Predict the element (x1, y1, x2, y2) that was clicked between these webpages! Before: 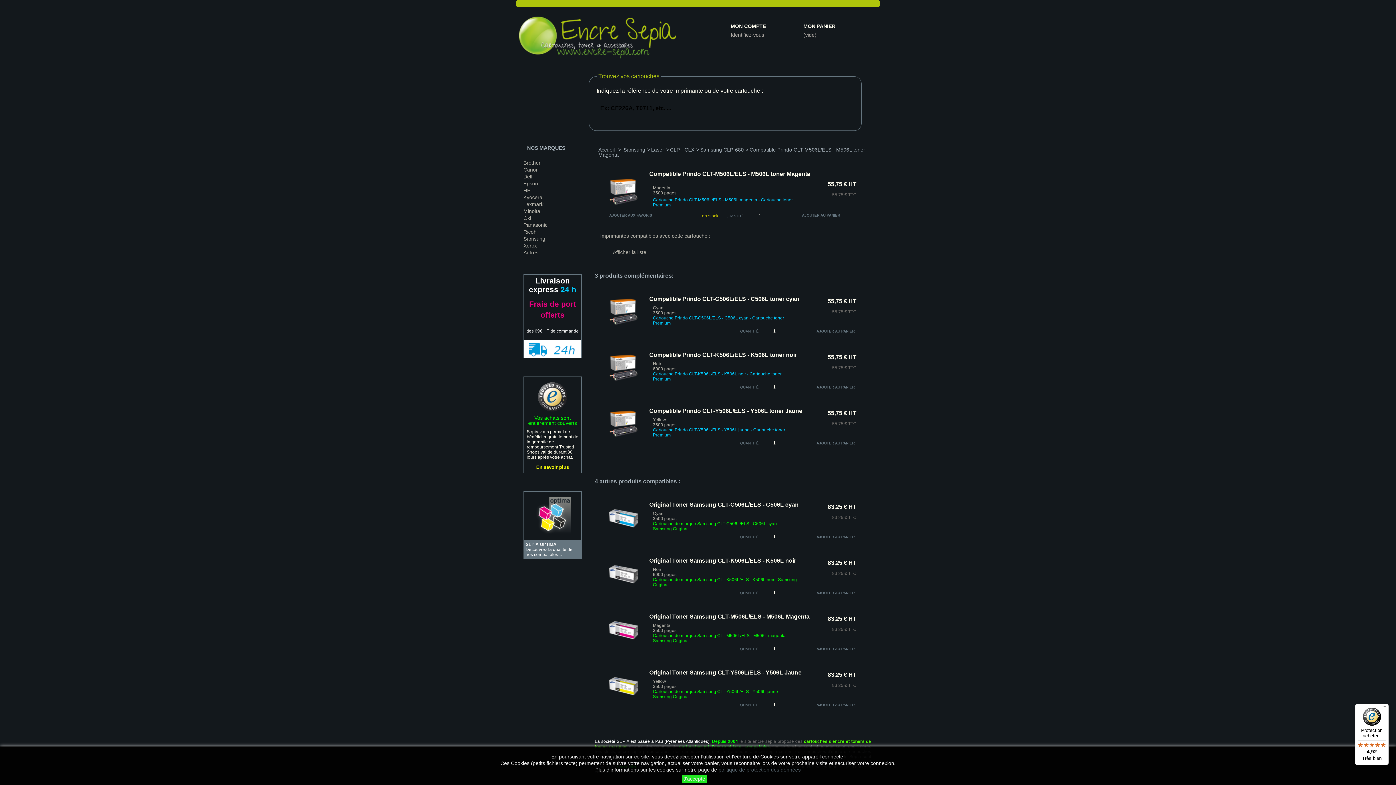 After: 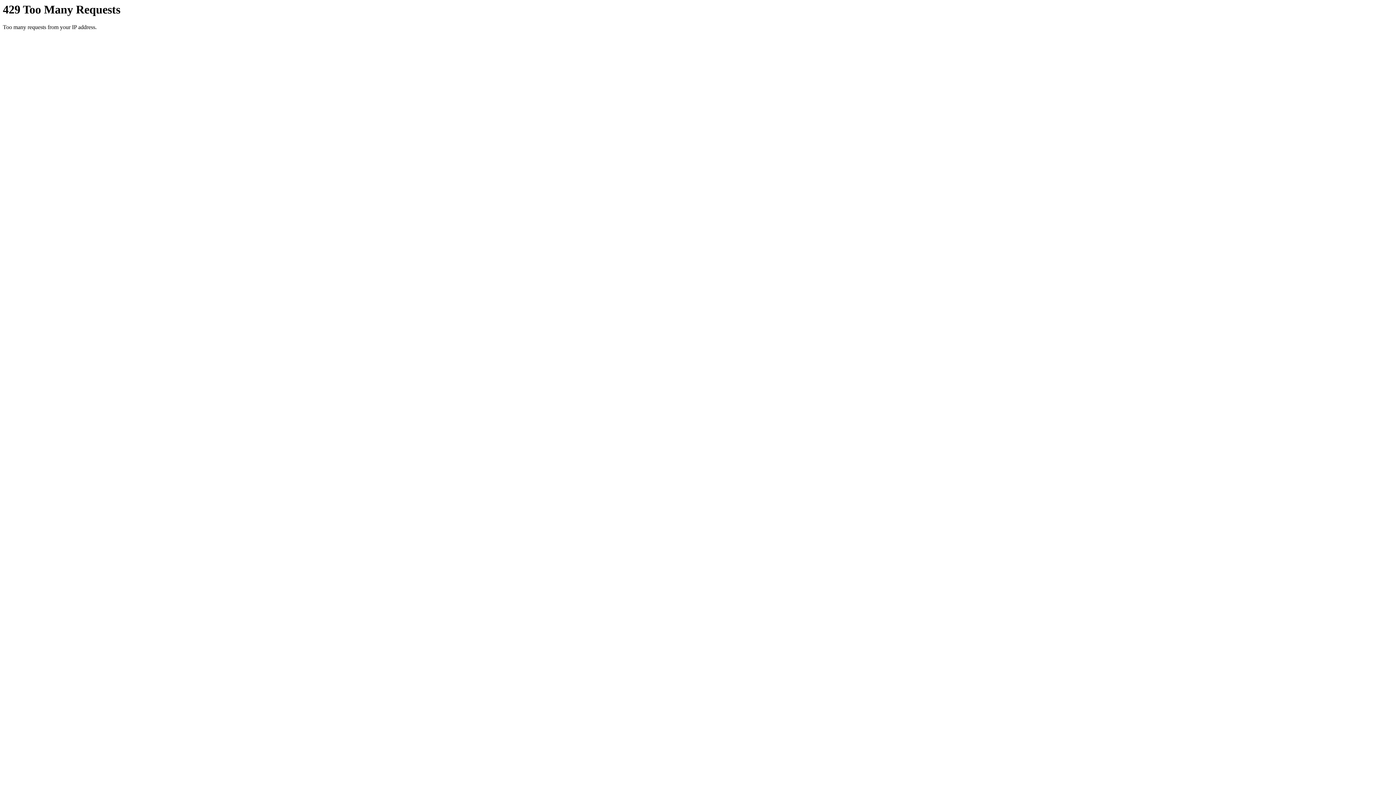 Action: bbox: (525, 542, 579, 557) label: SEPIA OPTIMA
Découvrez la qualité de nos compatibles…